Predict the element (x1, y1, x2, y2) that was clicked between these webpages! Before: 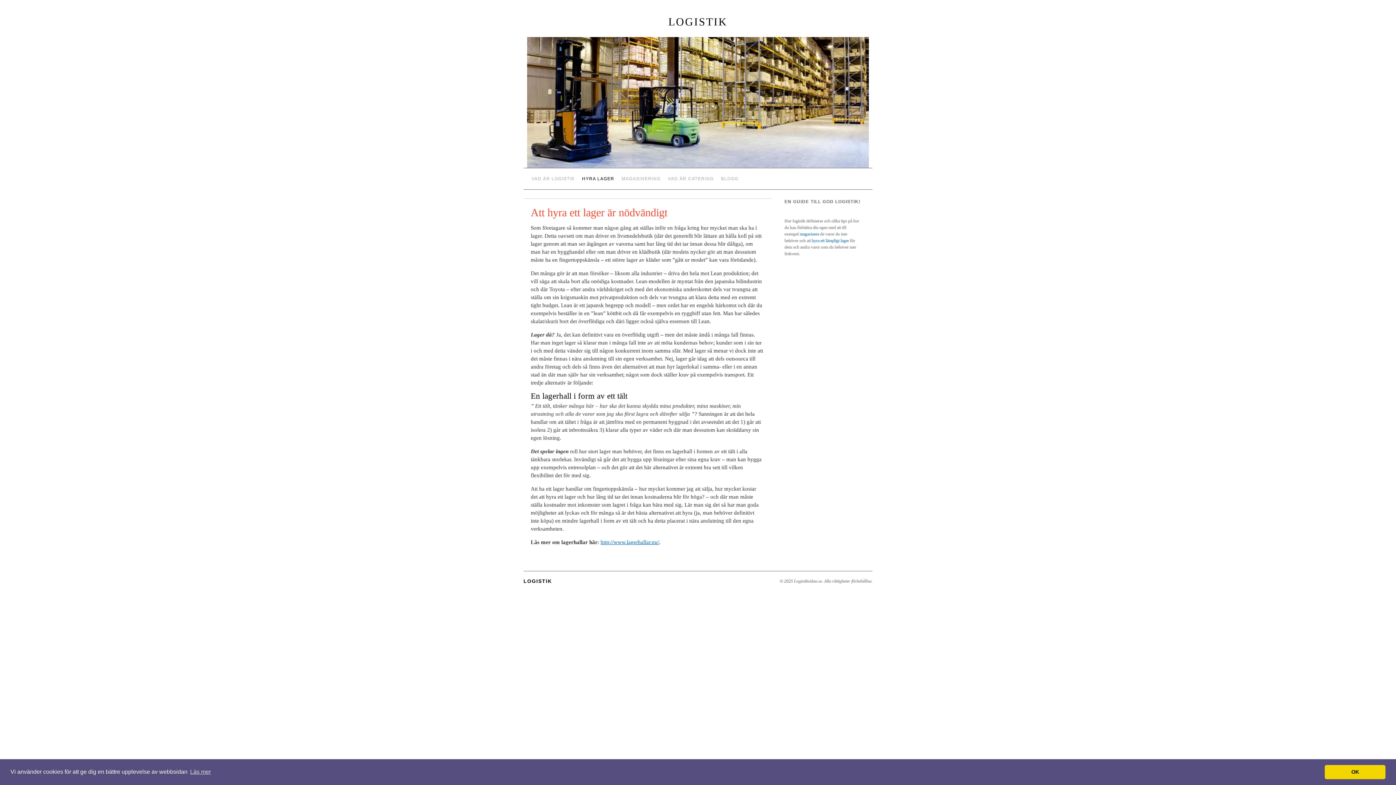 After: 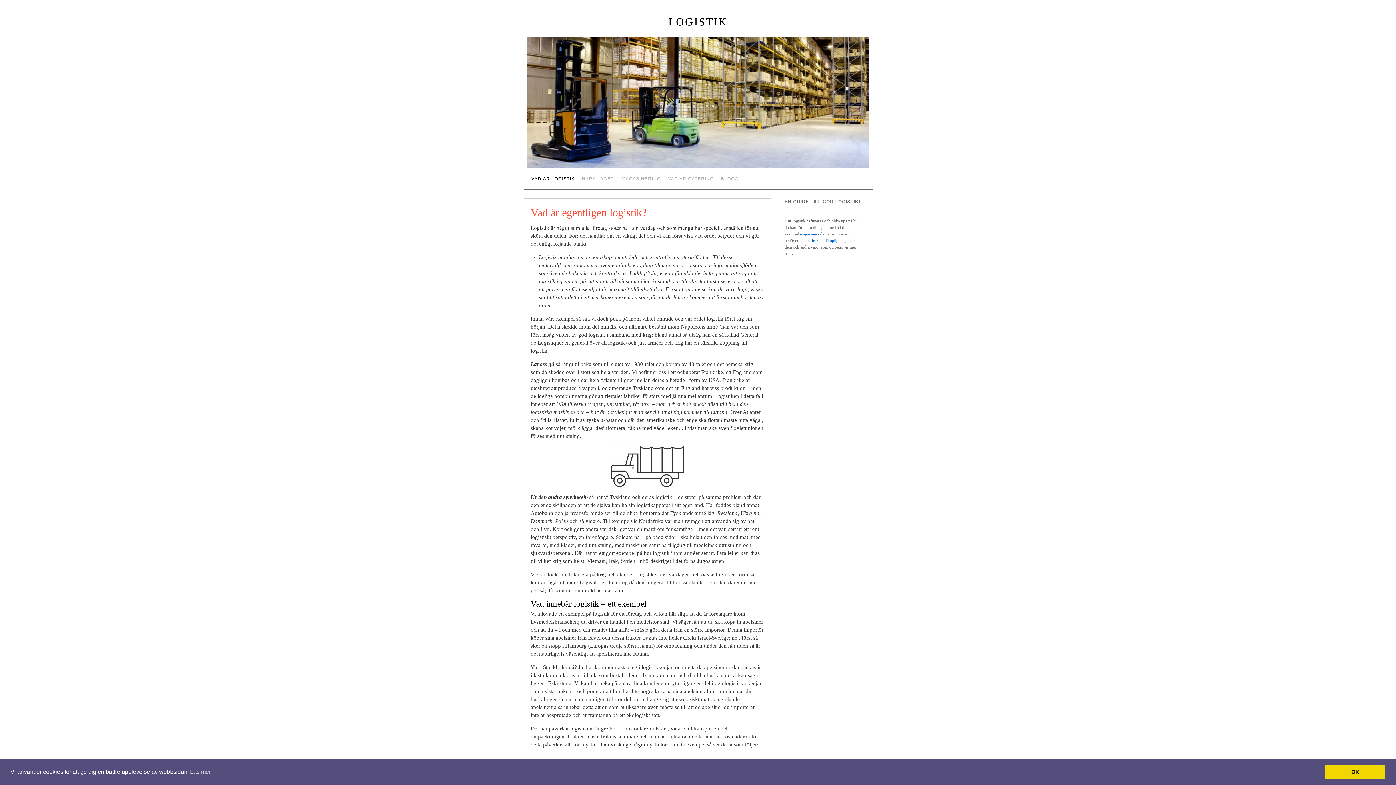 Action: label: VAD ÄR LOGISTIK bbox: (528, 172, 578, 185)